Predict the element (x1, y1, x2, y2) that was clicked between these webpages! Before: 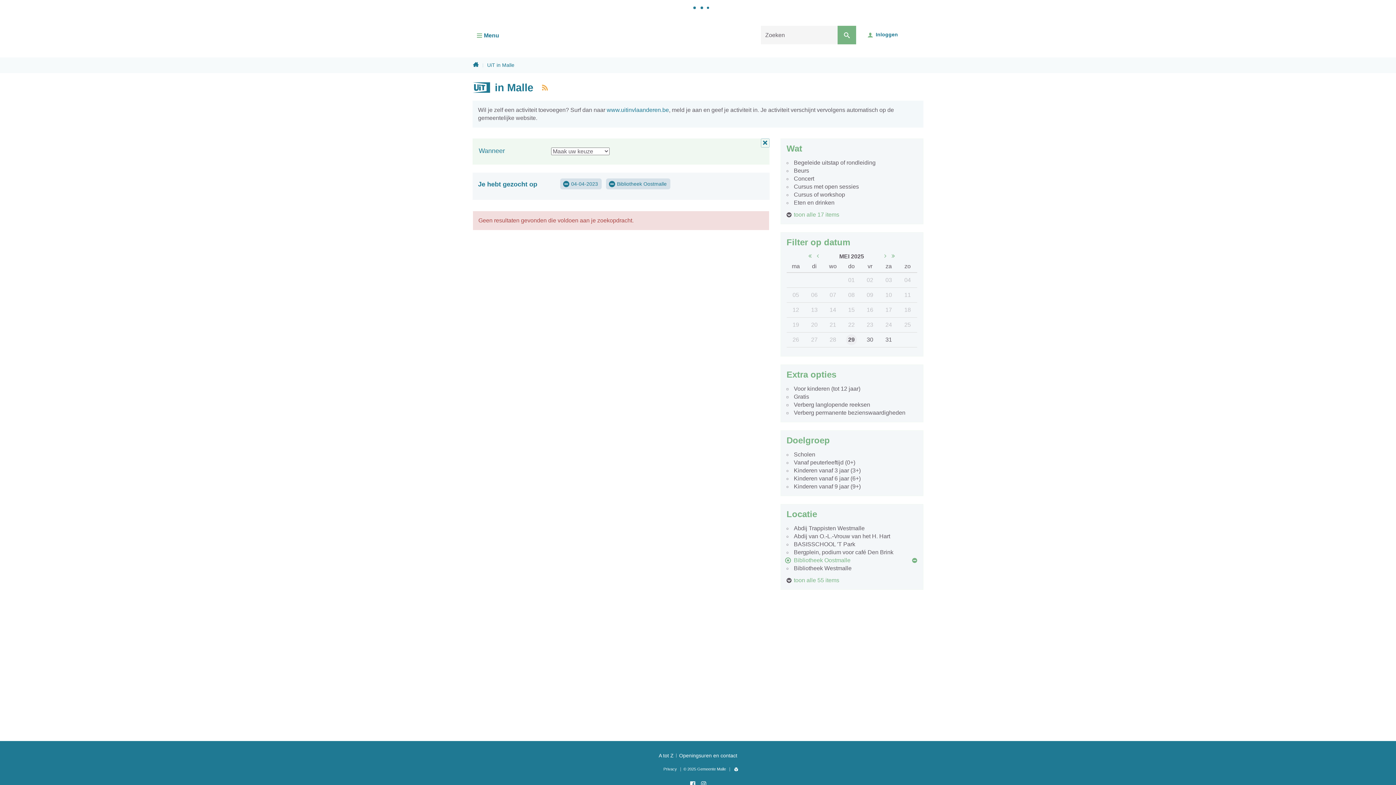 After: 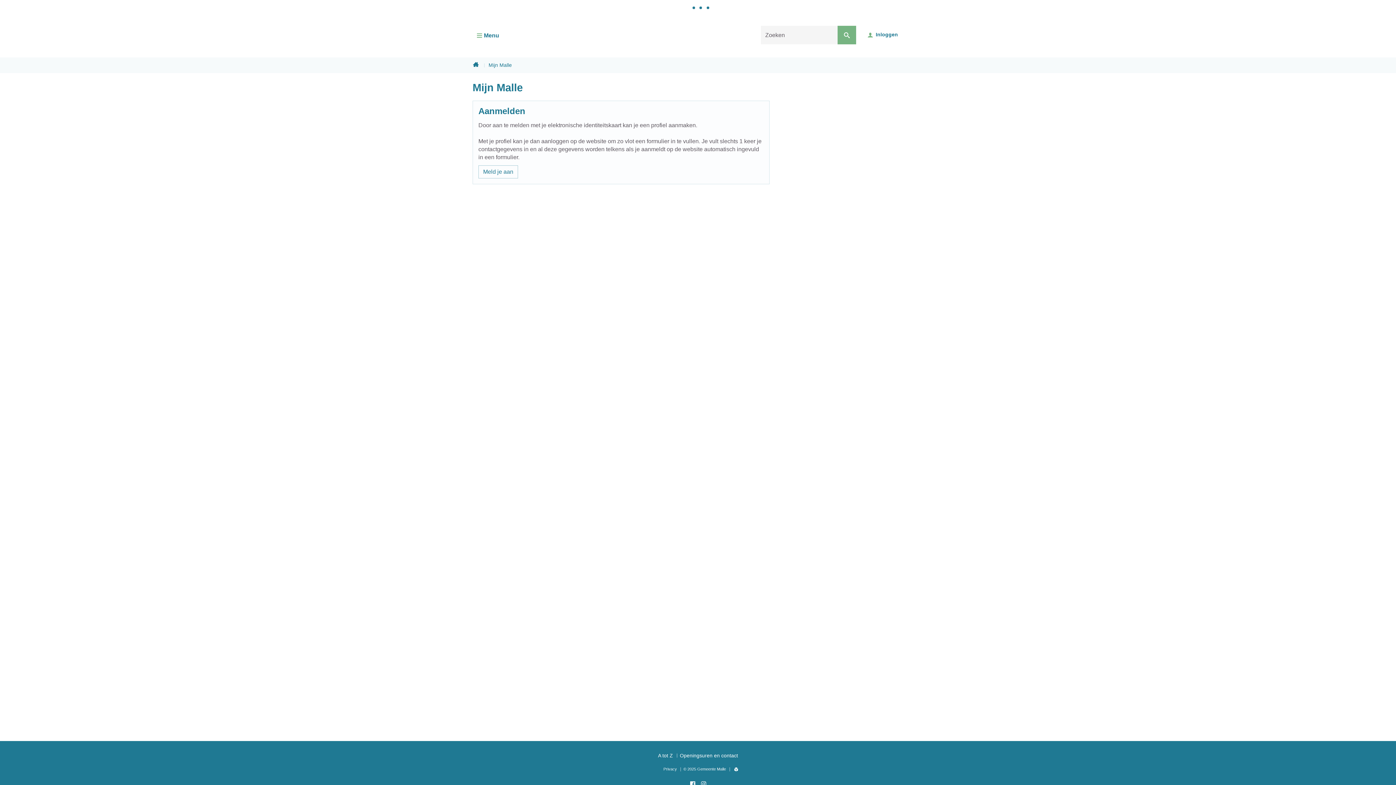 Action: bbox: (865, 25, 901, 44) label: Inloggen